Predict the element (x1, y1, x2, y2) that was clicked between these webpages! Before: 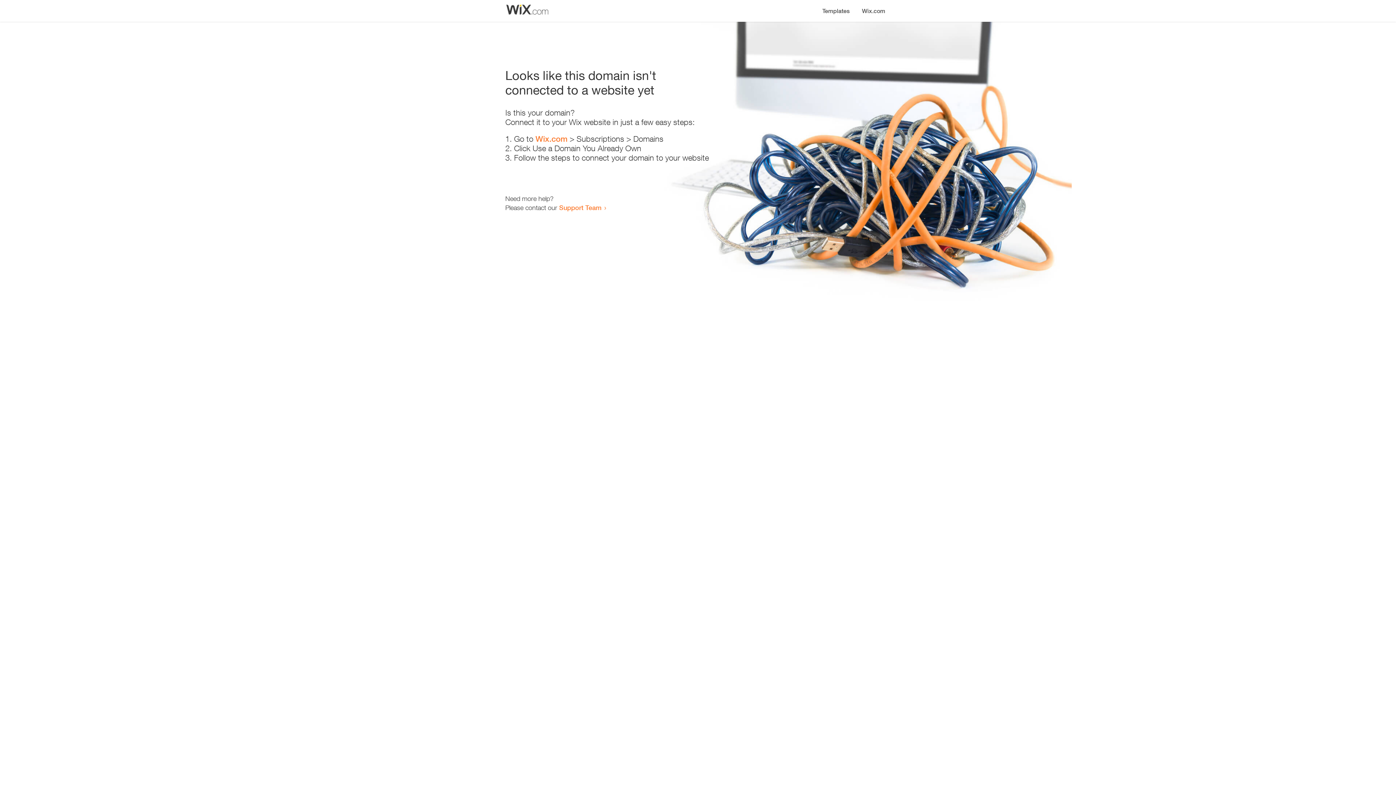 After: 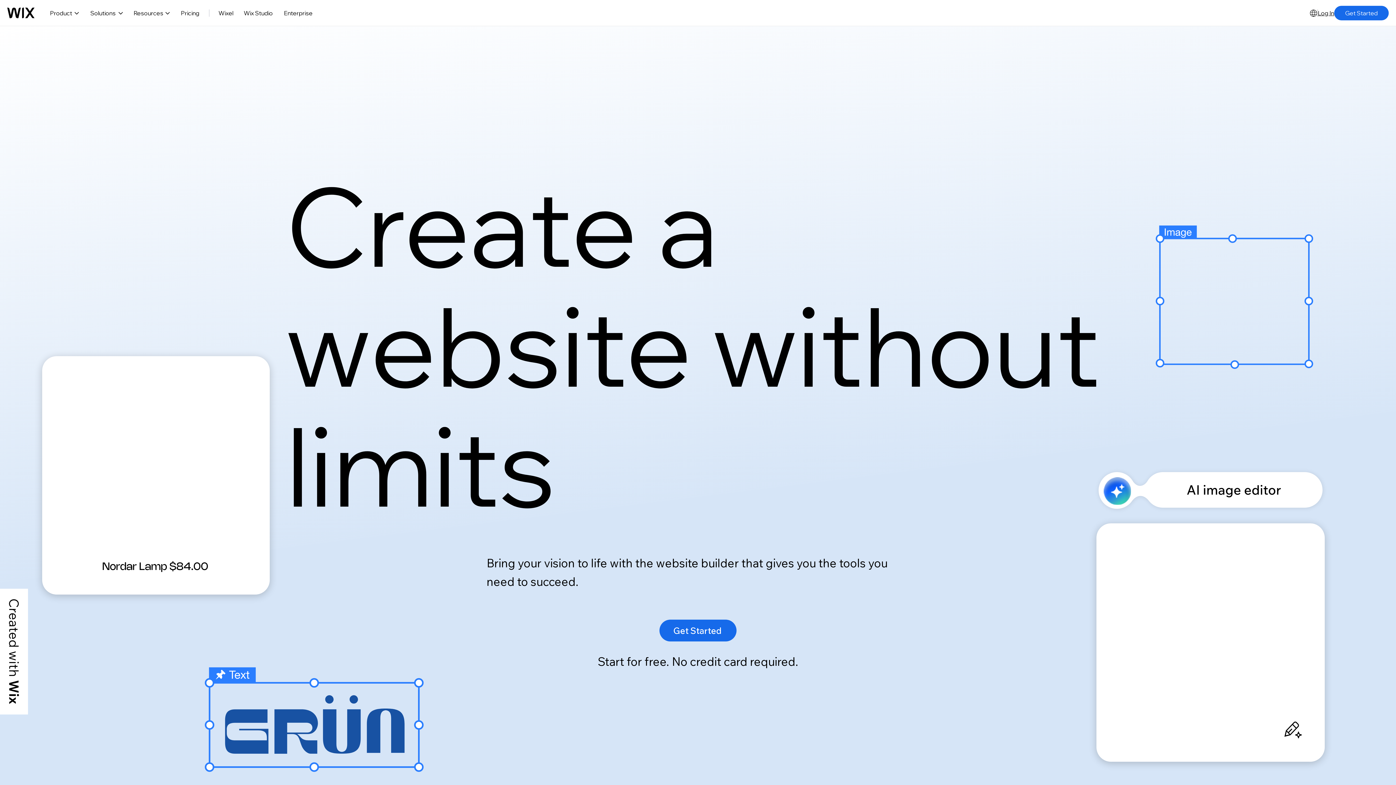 Action: label: Wix.com bbox: (856, 0, 890, 14)